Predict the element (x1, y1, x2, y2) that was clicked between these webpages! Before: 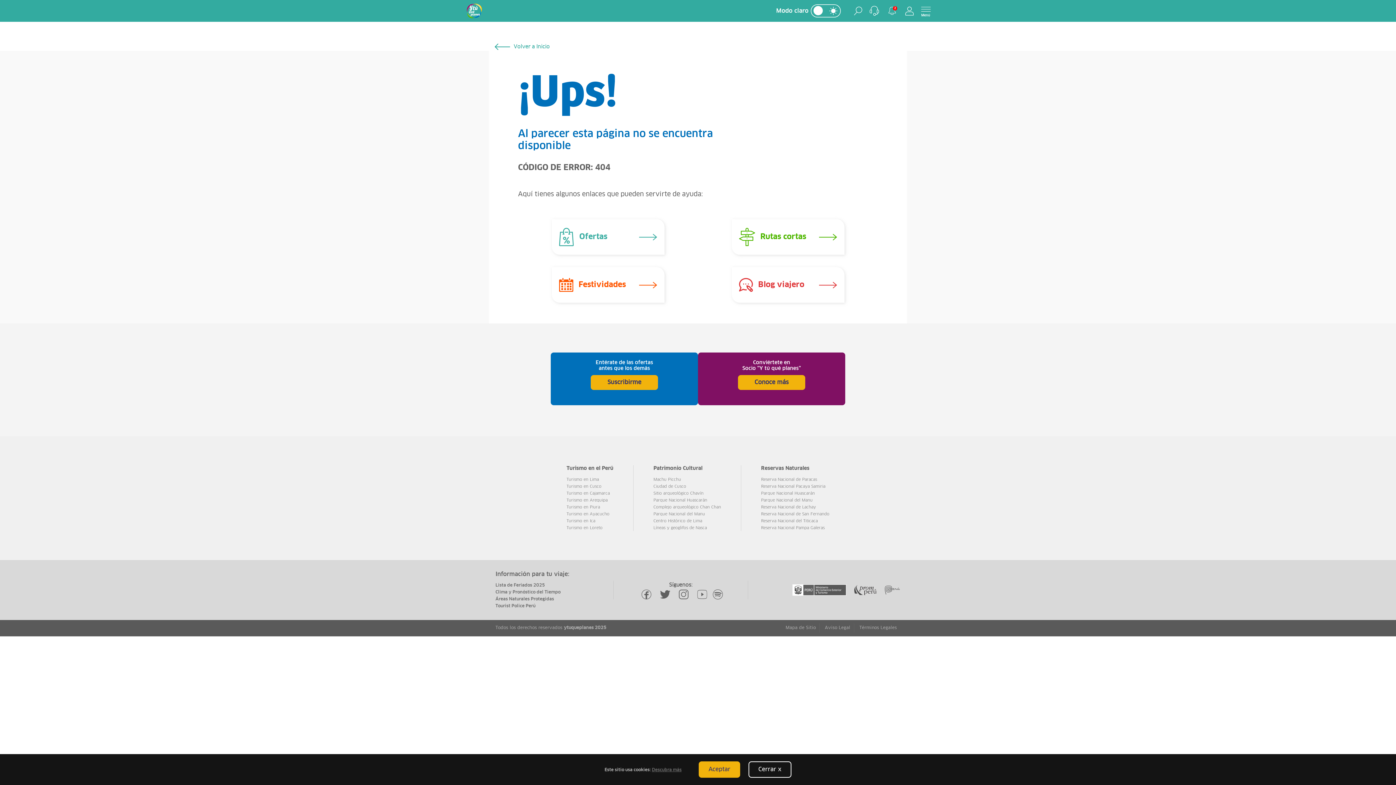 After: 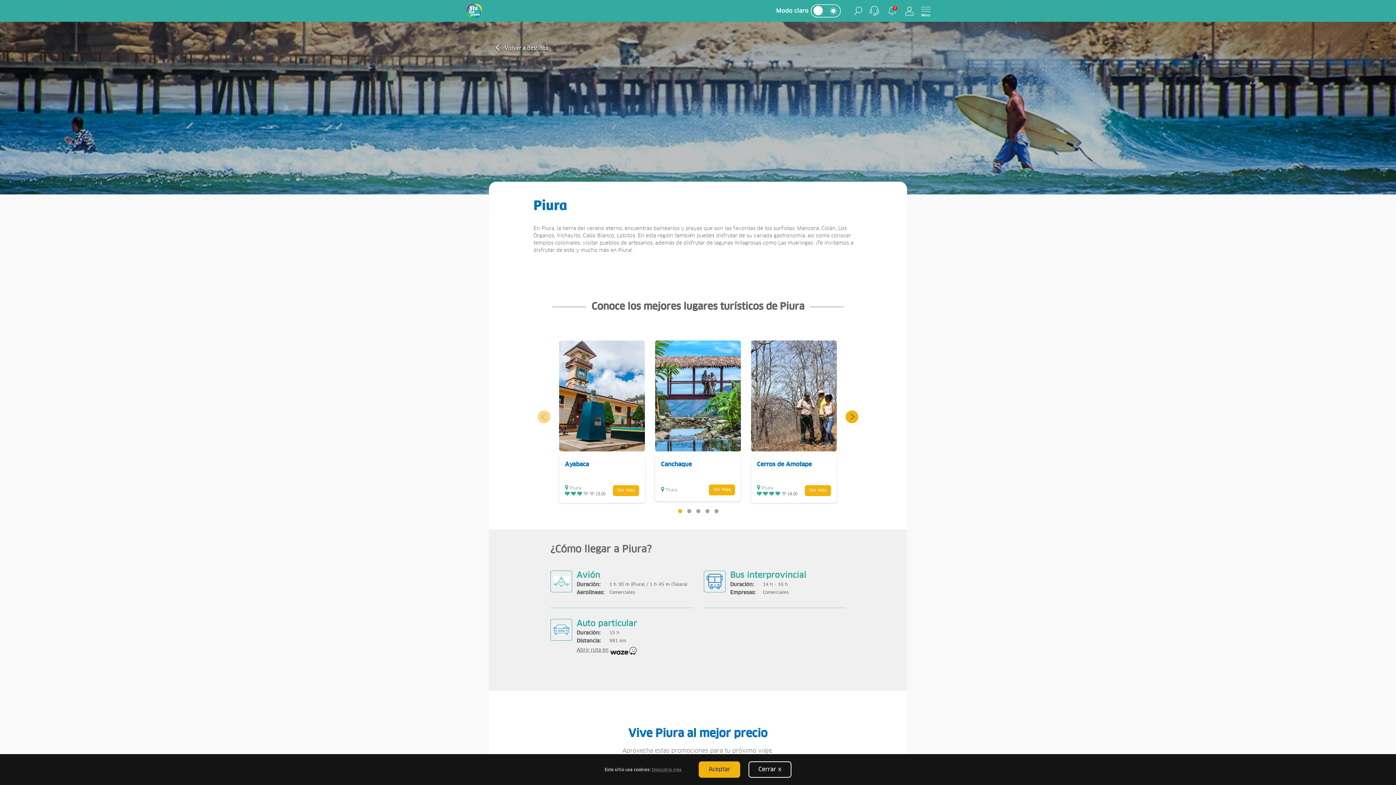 Action: label: Turismo en Piura bbox: (566, 505, 600, 509)